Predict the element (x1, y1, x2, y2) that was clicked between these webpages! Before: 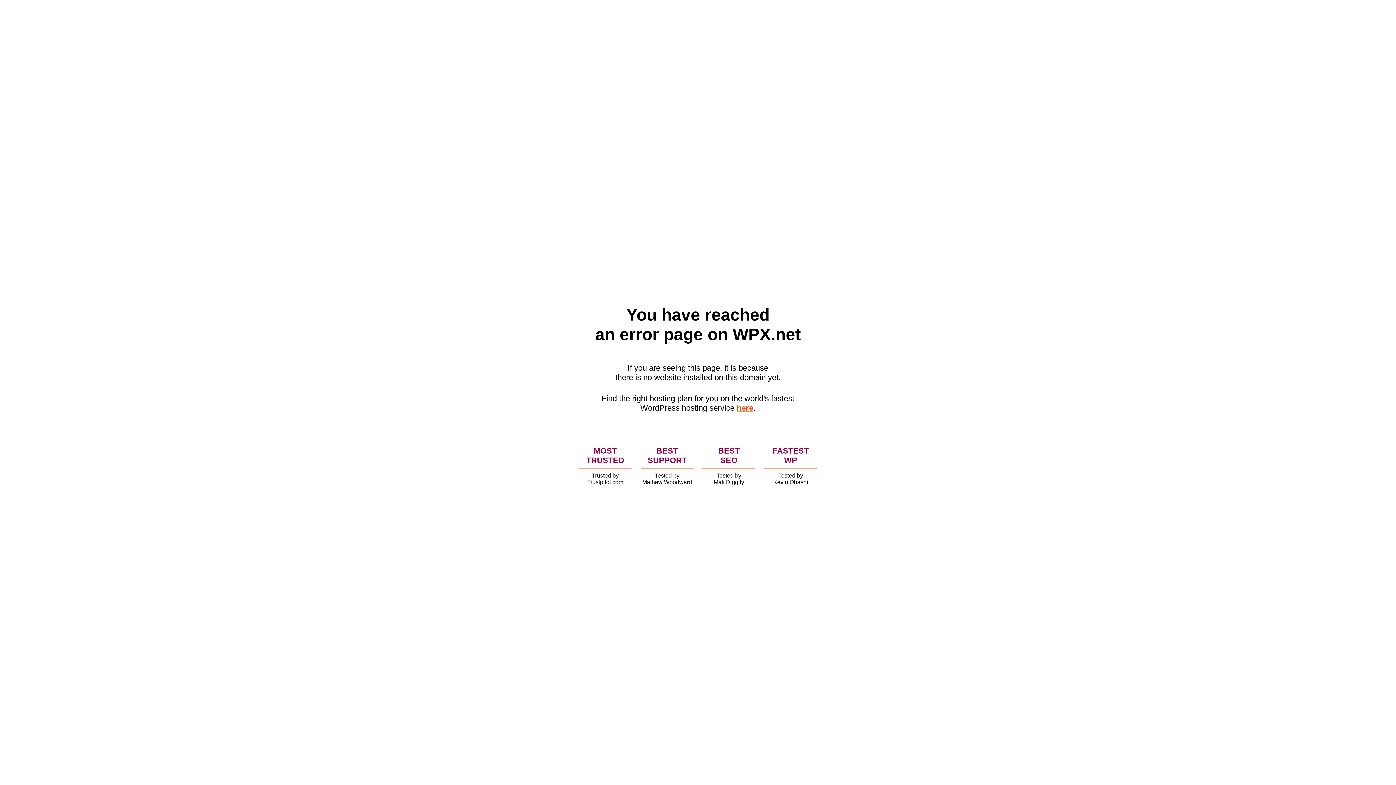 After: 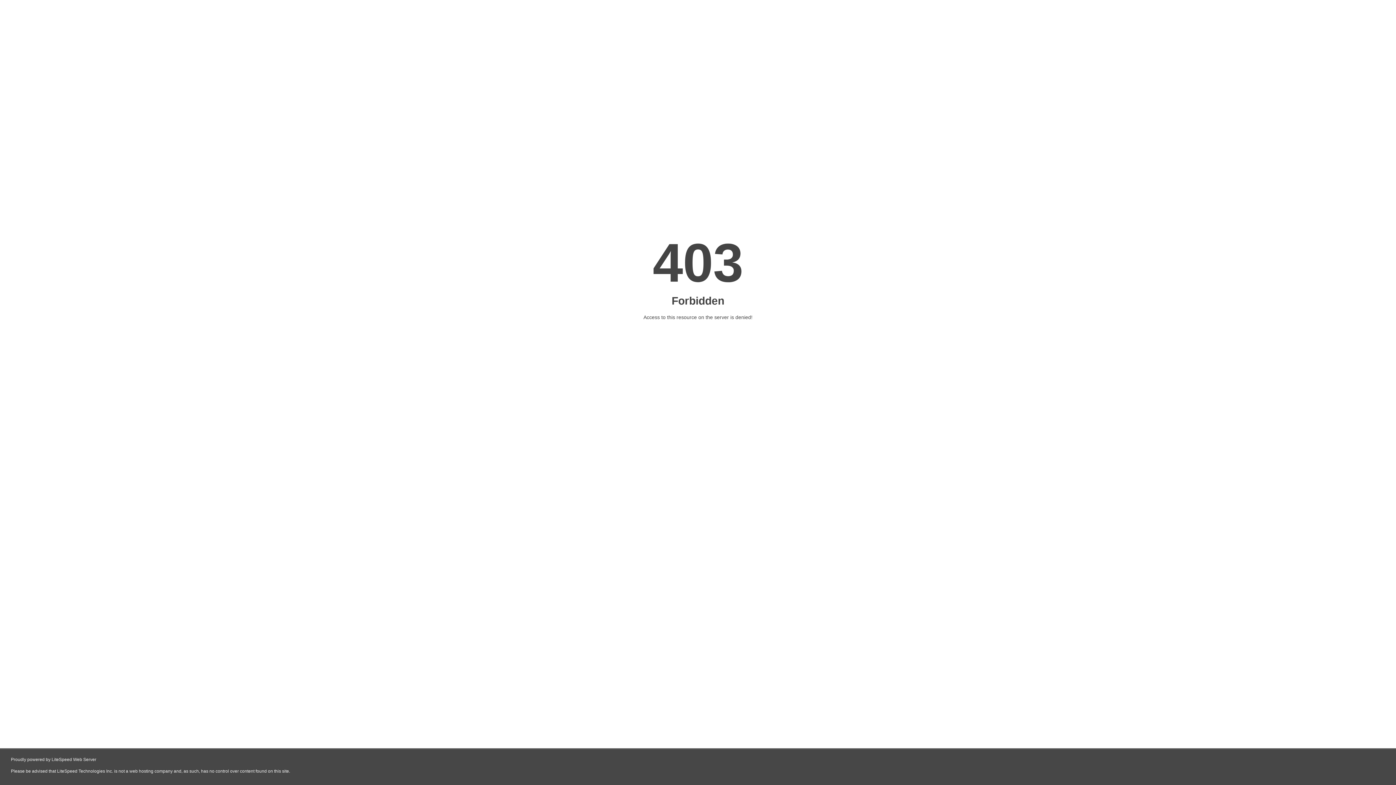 Action: label: here bbox: (736, 403, 753, 412)